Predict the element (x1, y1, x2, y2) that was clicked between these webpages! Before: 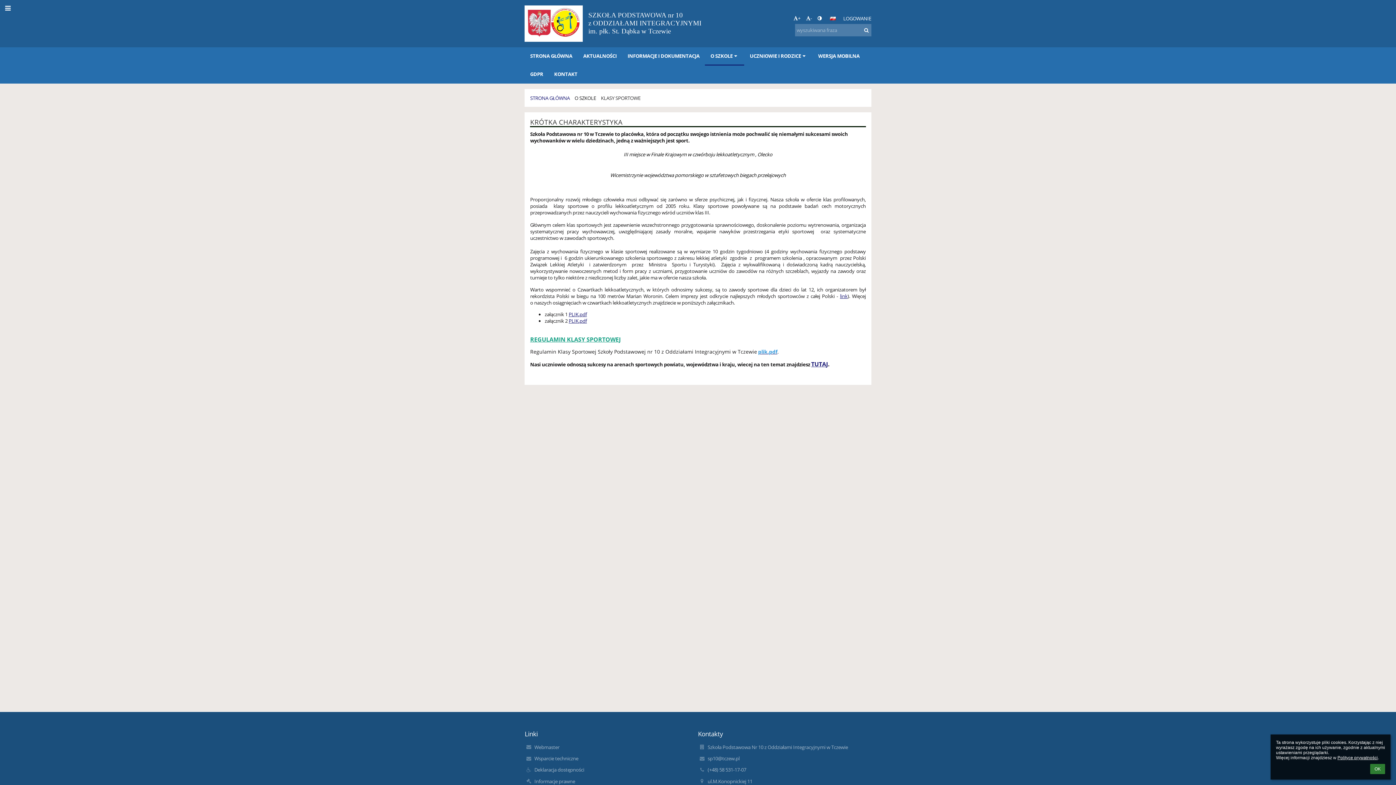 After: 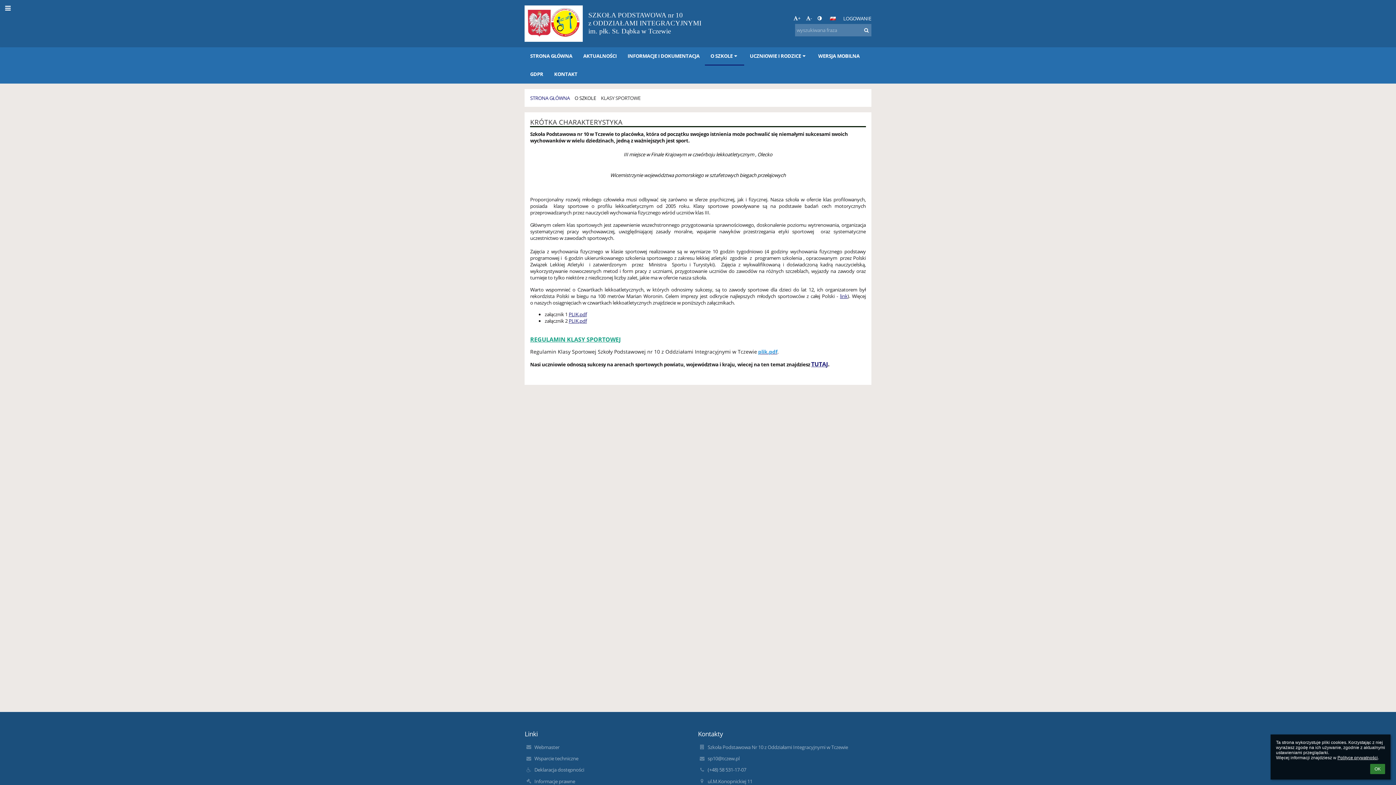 Action: bbox: (601, 95, 640, 101) label: KLASY SPORTOWE